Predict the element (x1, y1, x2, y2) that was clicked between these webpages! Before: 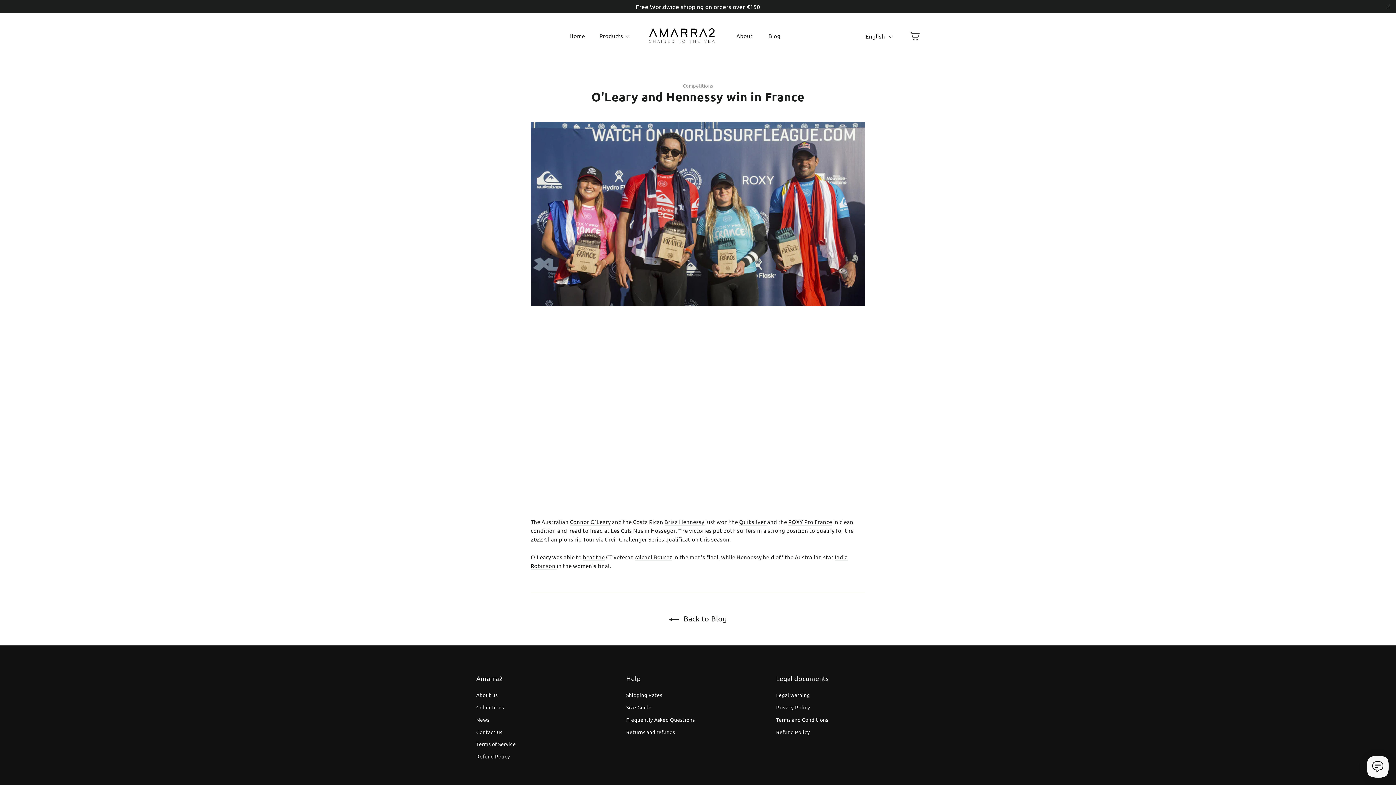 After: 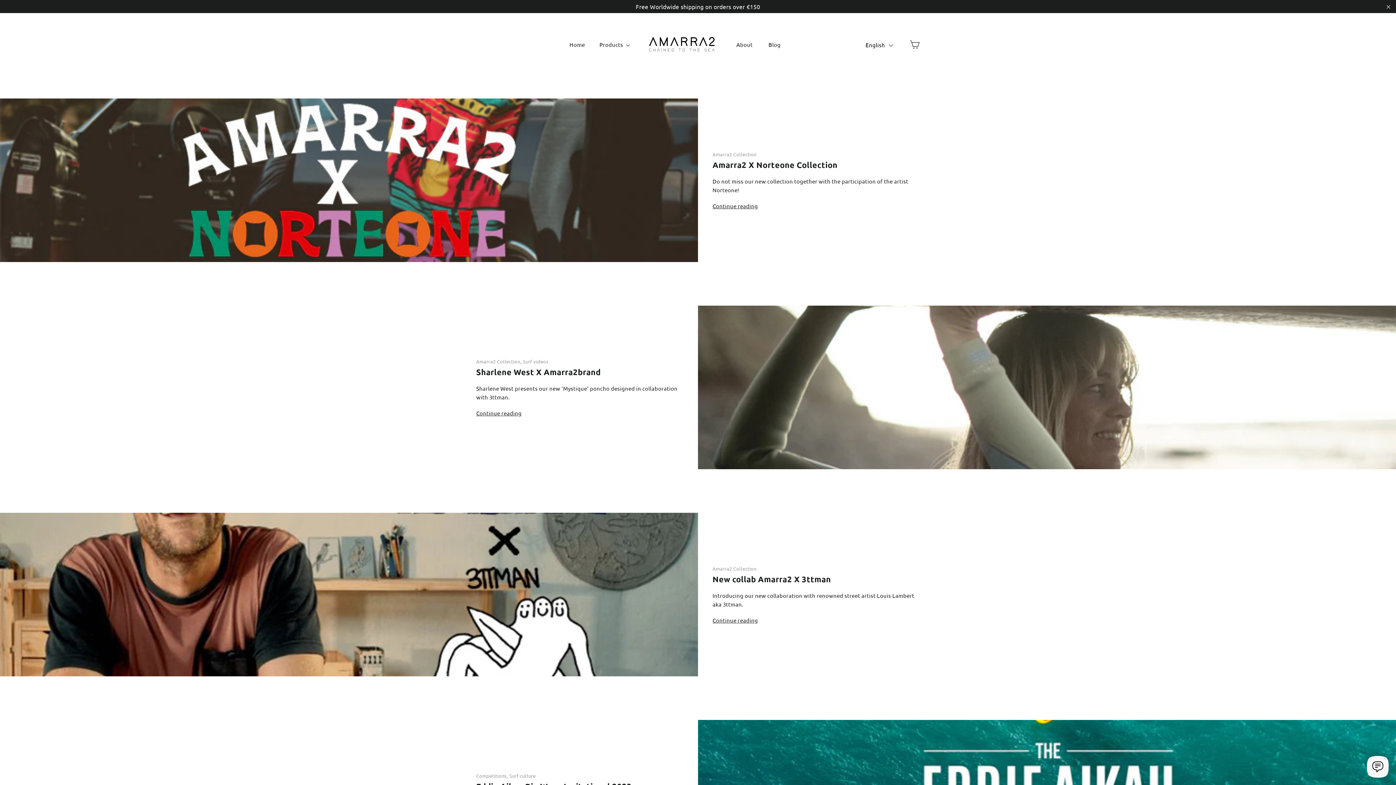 Action: label: Blog bbox: (761, 28, 788, 44)